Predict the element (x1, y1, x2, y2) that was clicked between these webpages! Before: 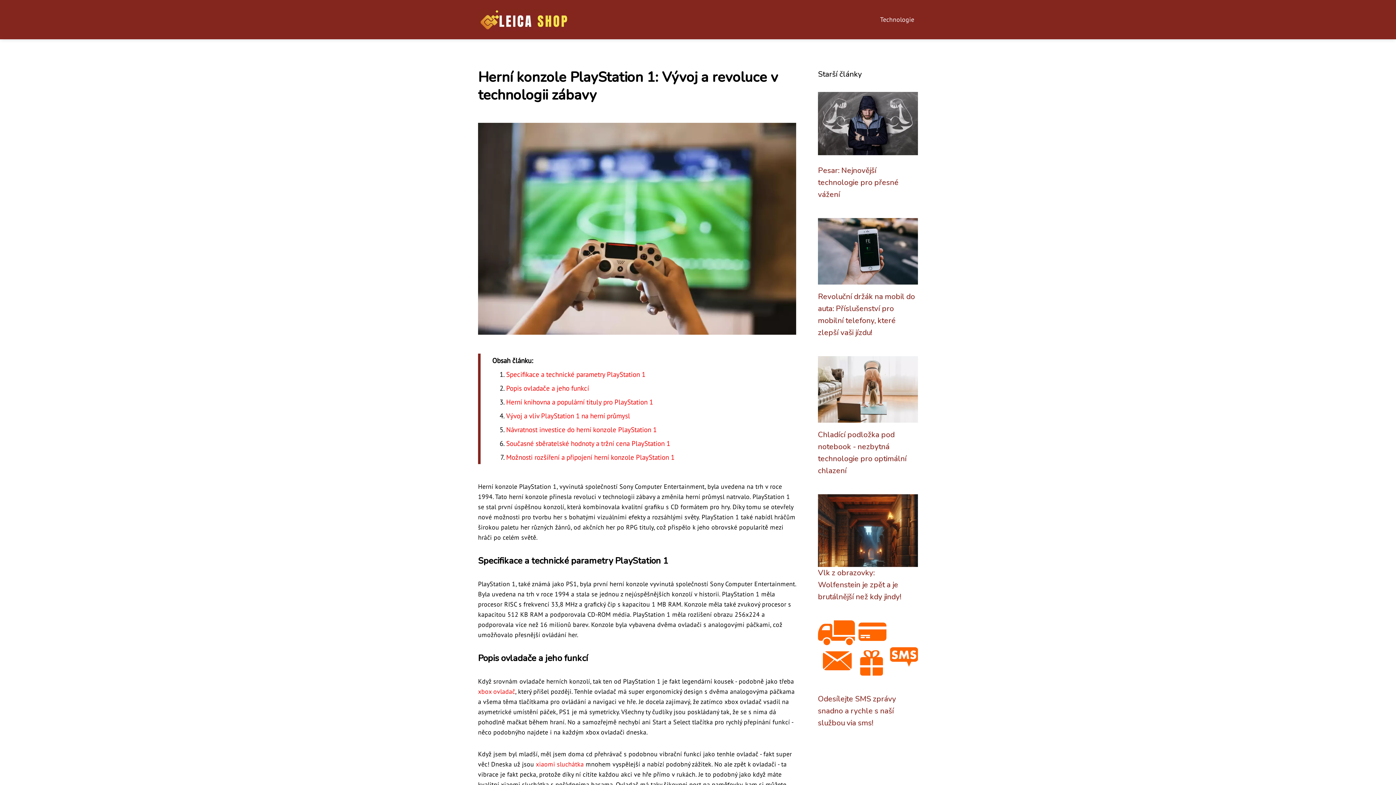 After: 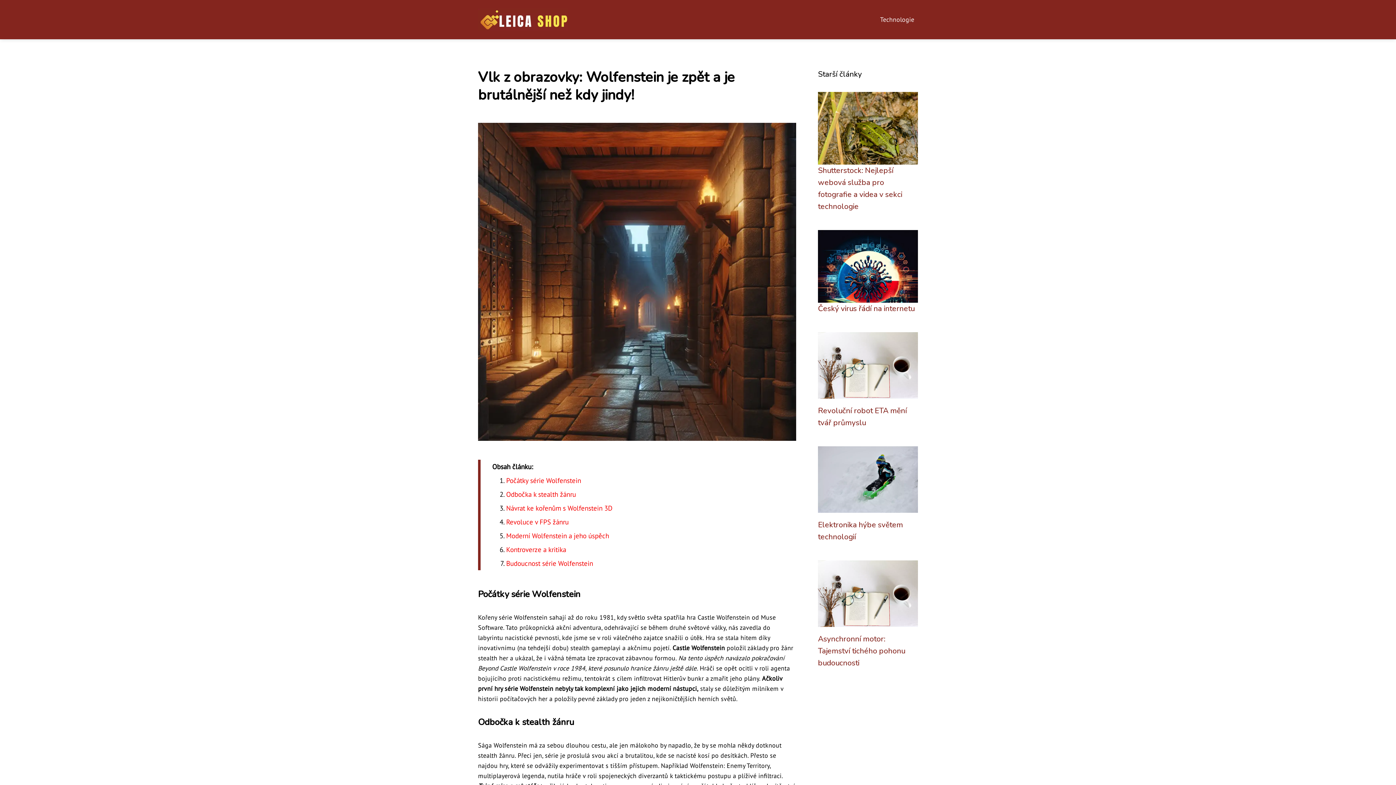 Action: bbox: (818, 568, 901, 602) label: Vlk z obrazovky: Wolfenstein je zpět a je brutálnější než kdy jindy!